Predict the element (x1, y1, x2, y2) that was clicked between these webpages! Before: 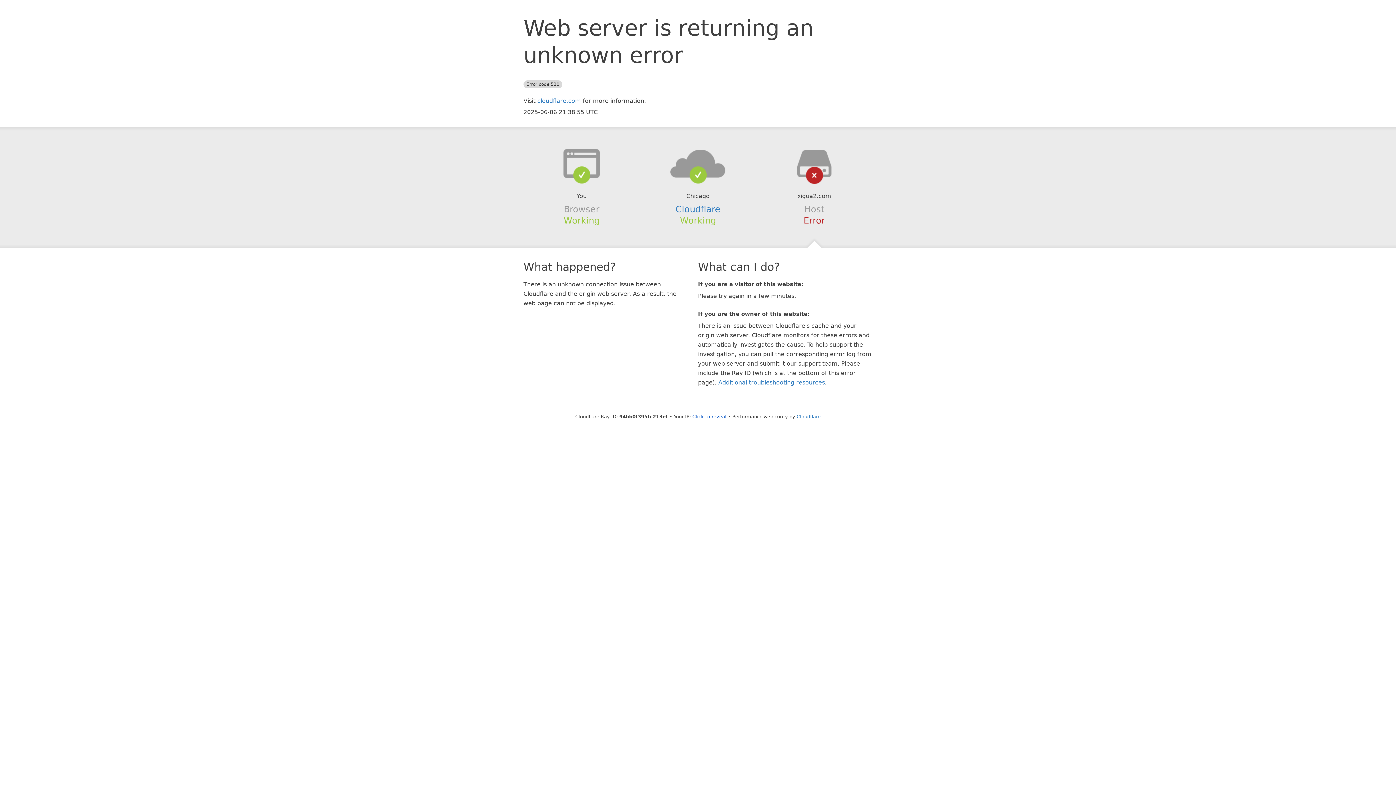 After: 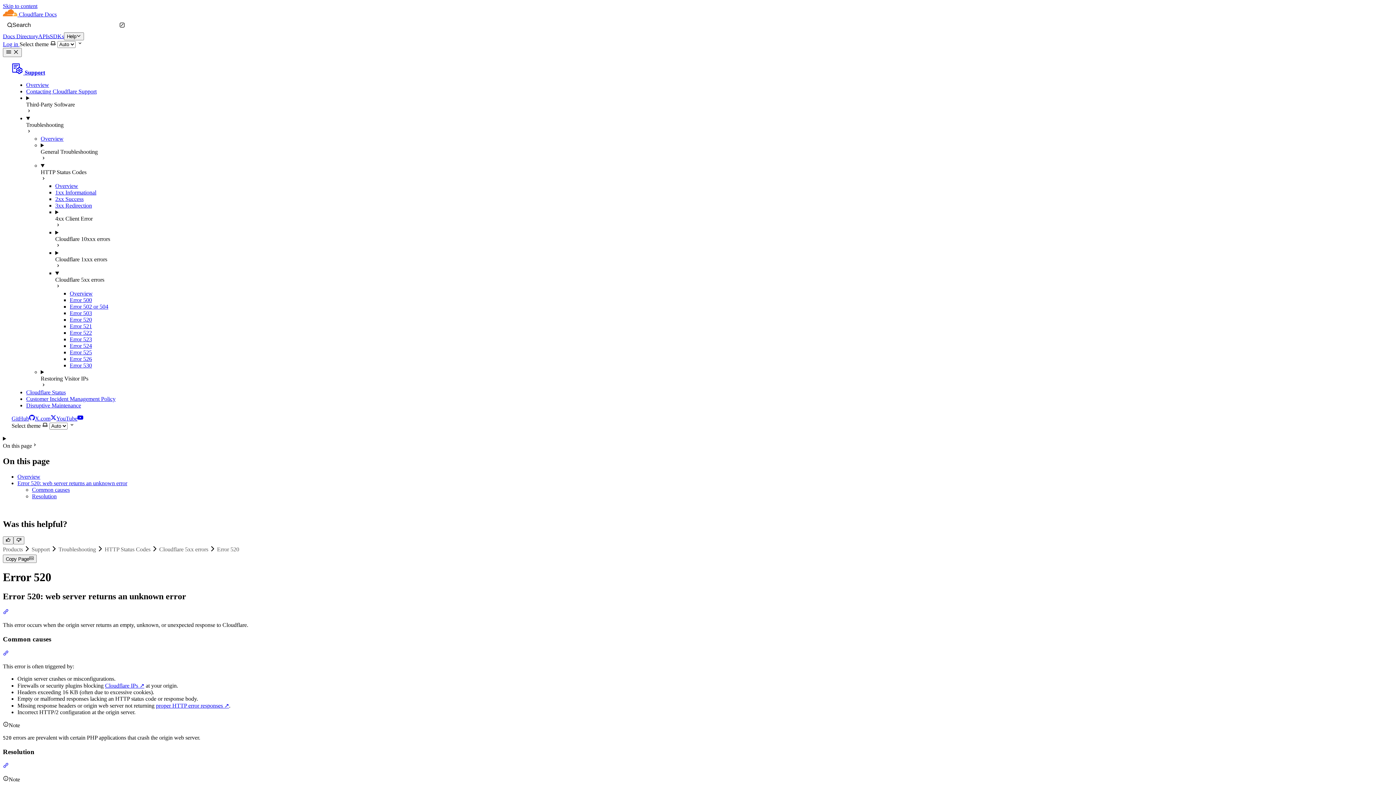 Action: bbox: (718, 379, 825, 386) label: Additional troubleshooting resources